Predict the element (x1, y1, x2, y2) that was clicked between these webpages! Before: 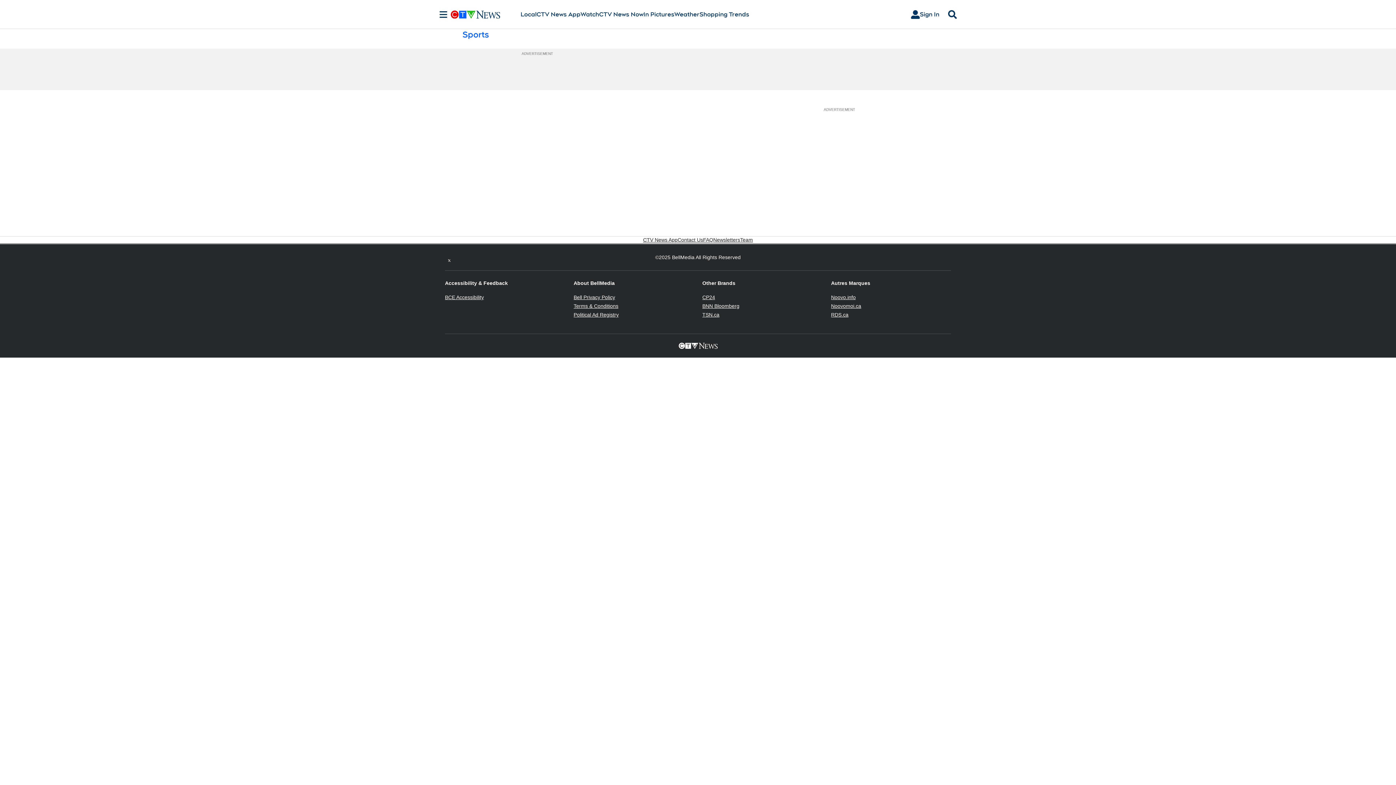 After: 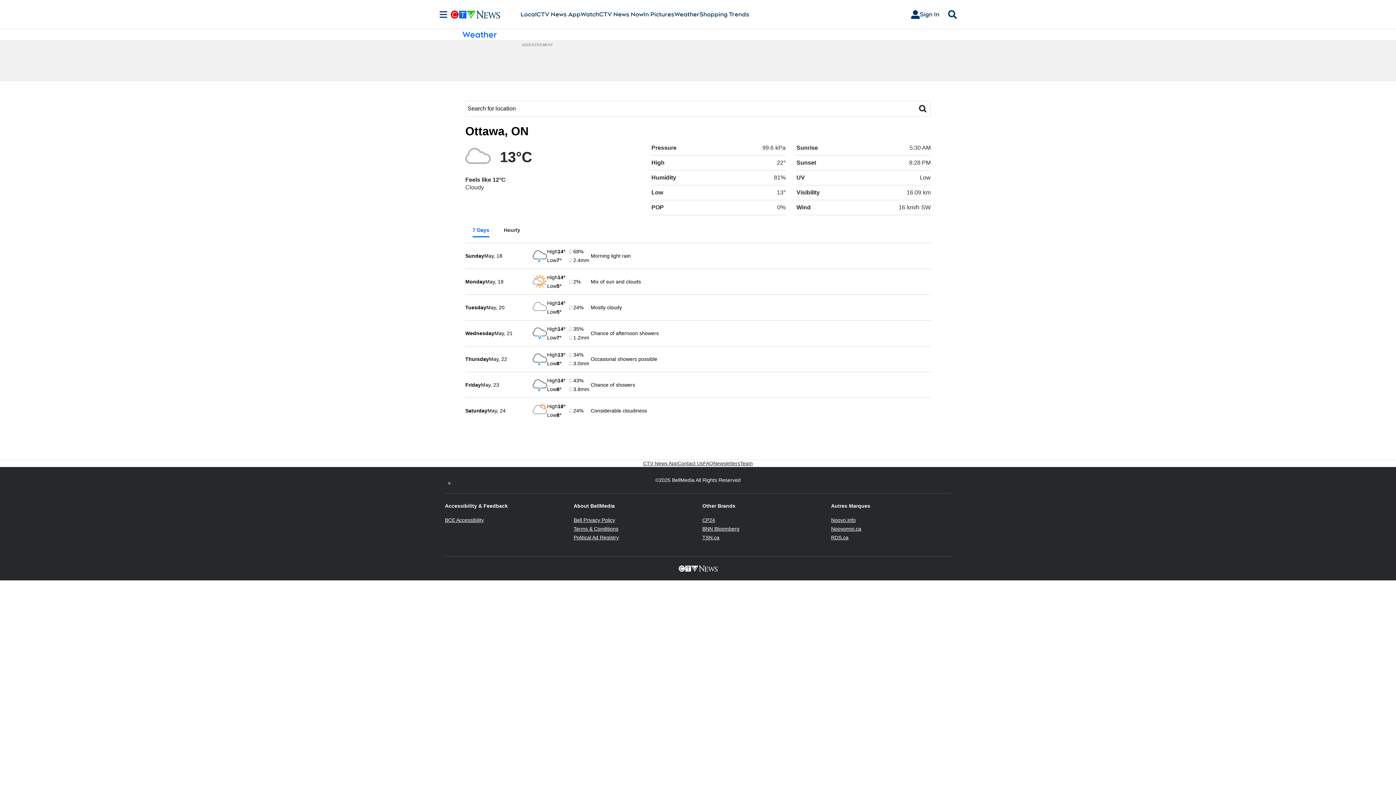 Action: label: Weather bbox: (674, 10, 699, 18)